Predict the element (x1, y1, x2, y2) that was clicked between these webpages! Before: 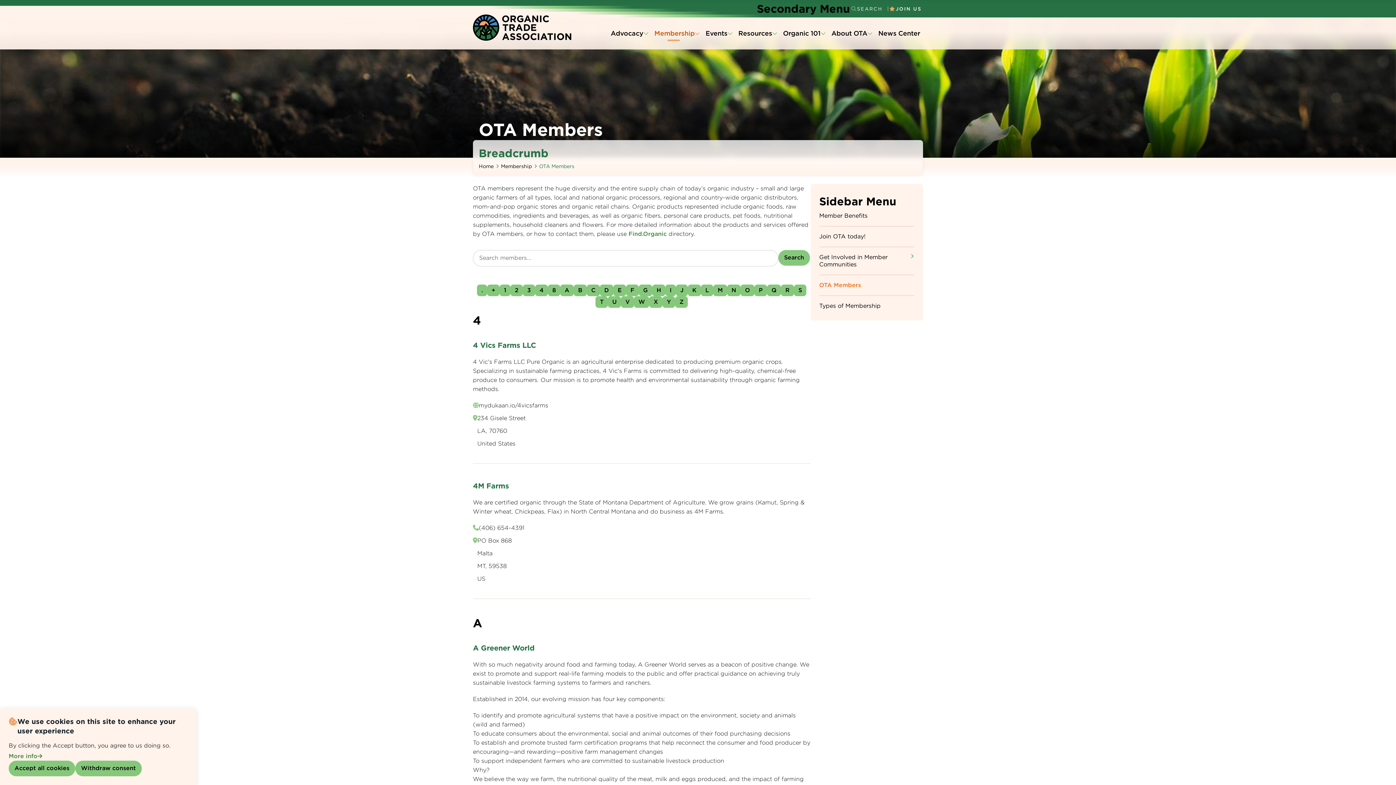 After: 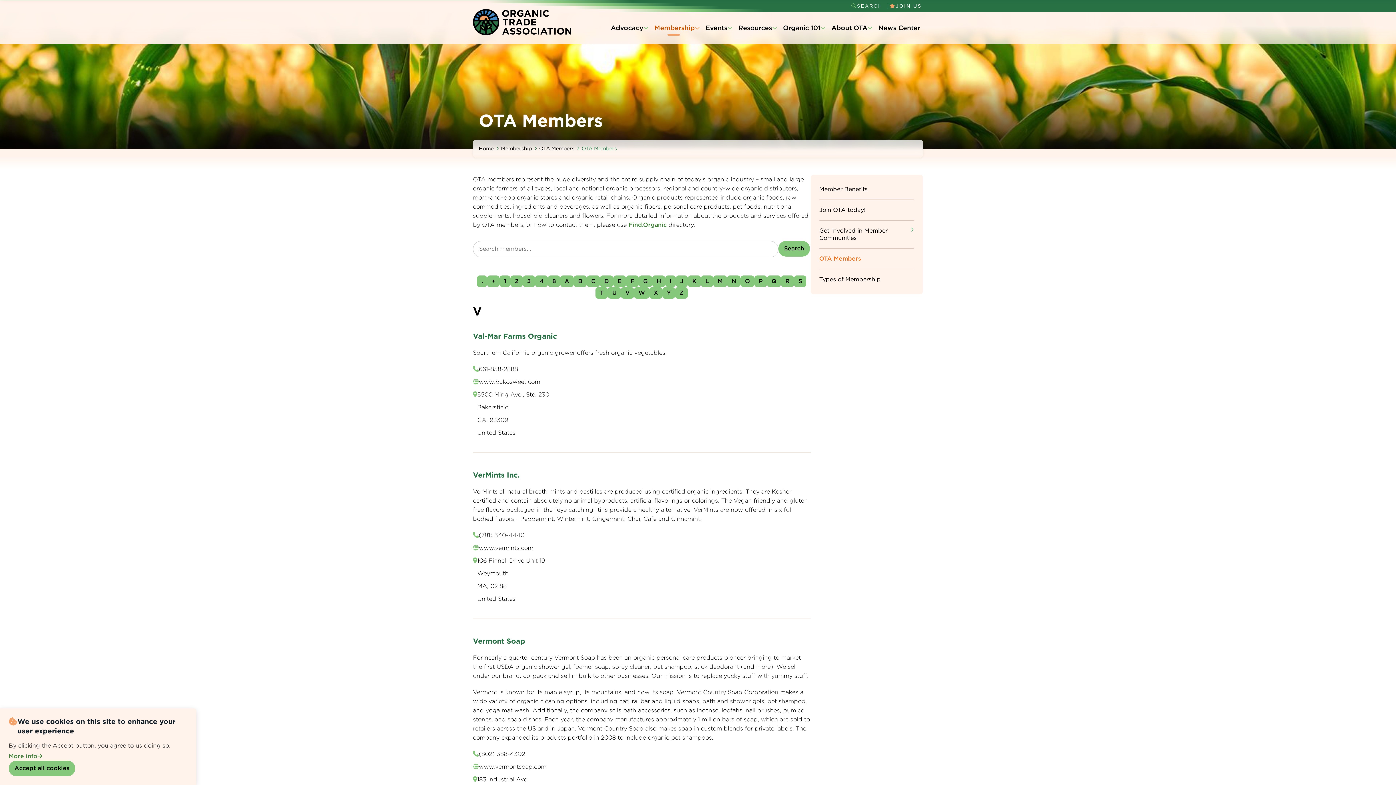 Action: bbox: (621, 296, 634, 308) label: V